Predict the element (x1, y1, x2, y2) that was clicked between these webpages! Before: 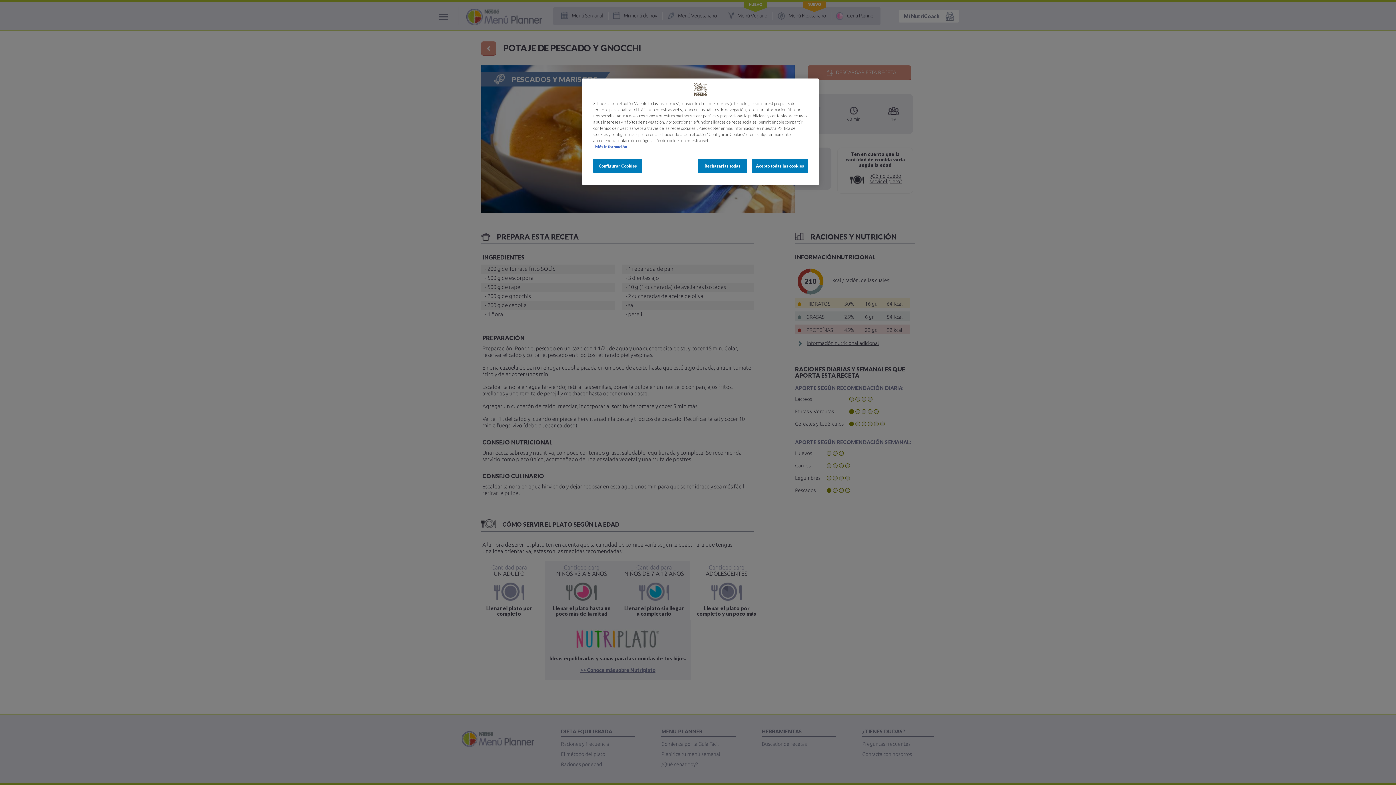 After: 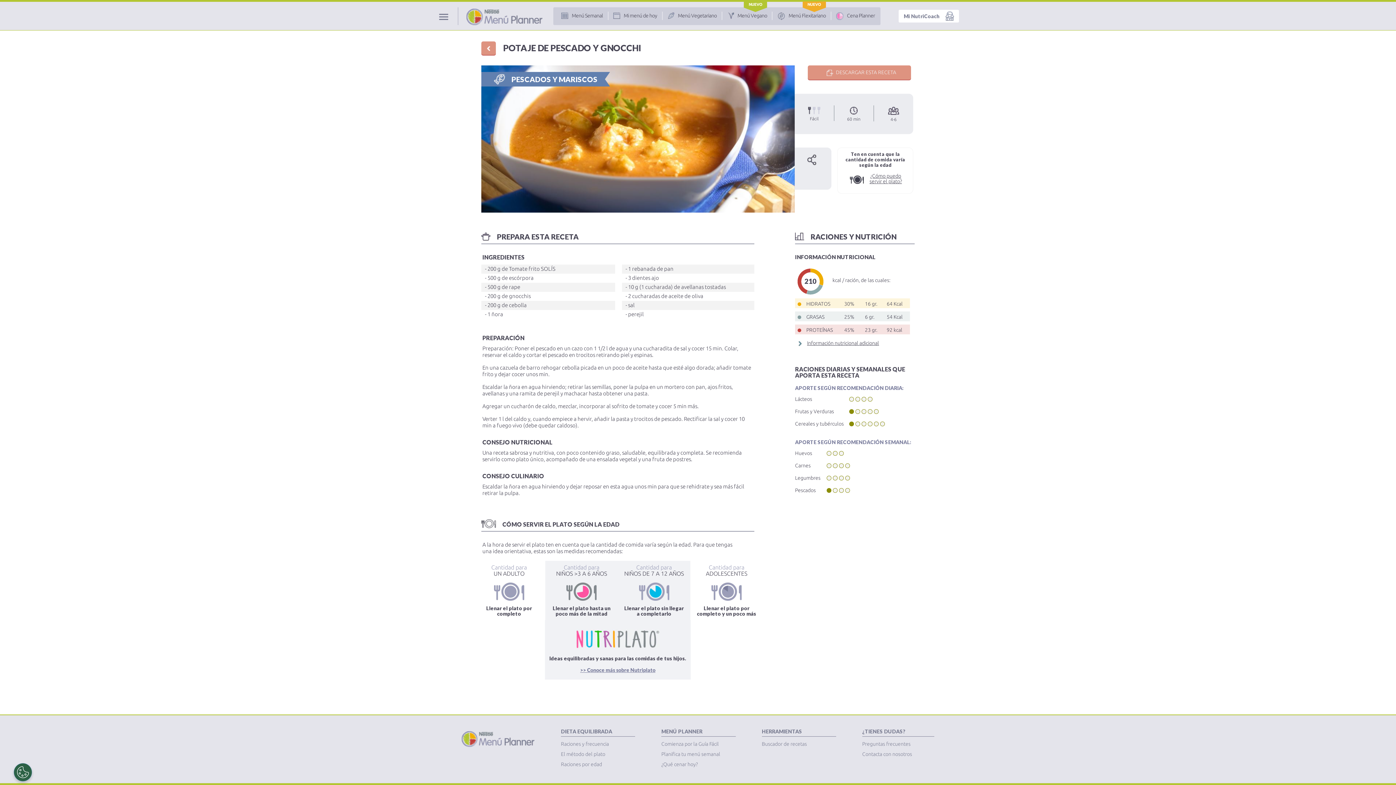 Action: bbox: (752, 158, 808, 173) label: Acepto todas las cookies